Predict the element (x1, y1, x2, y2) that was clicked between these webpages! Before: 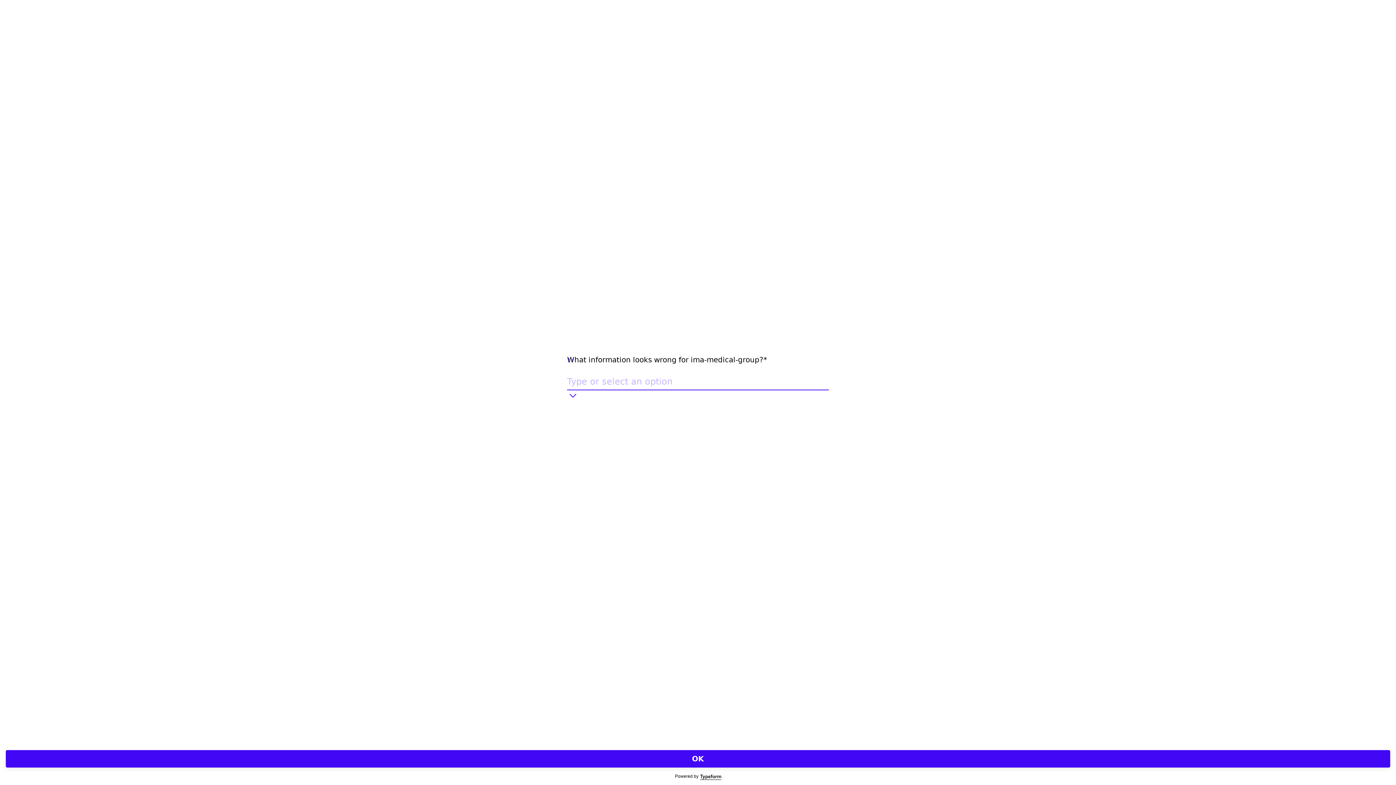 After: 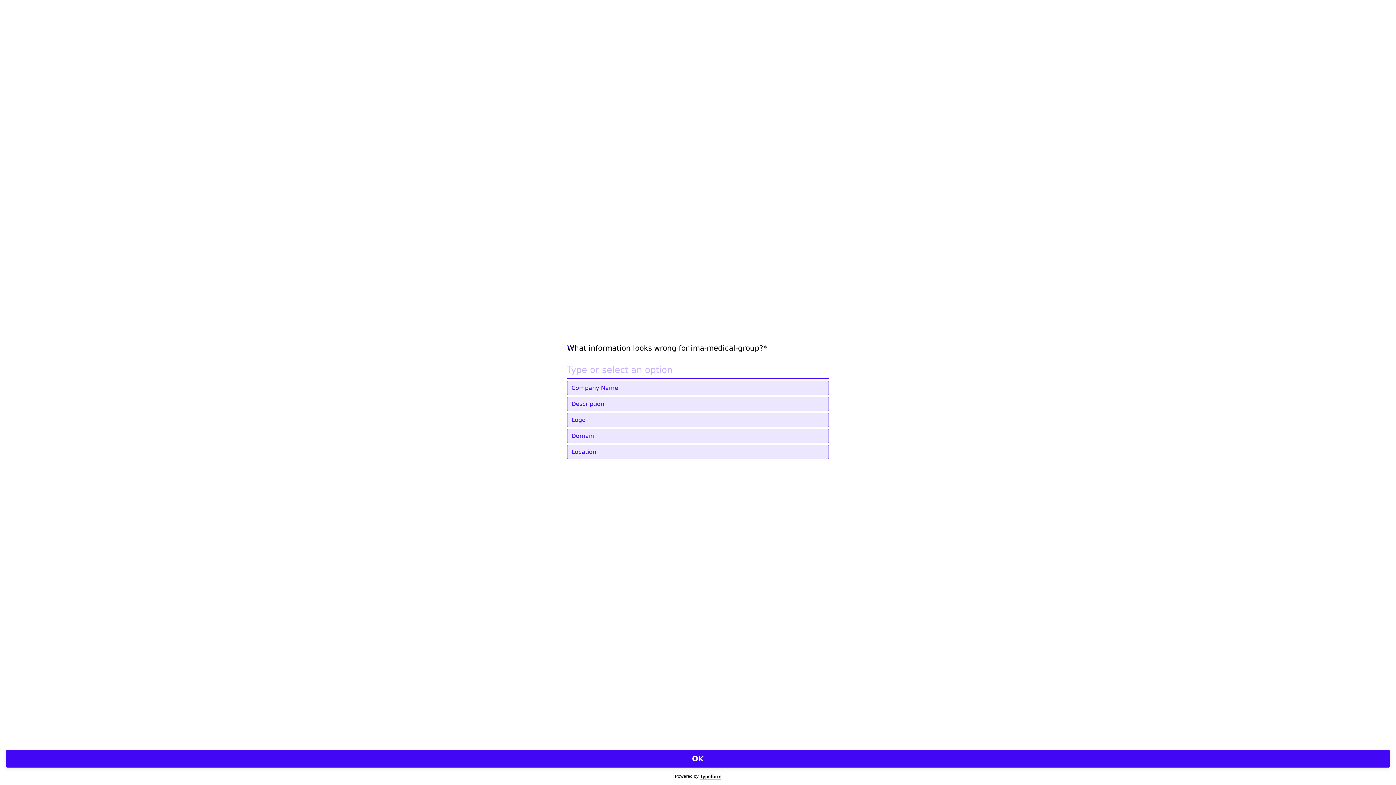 Action: bbox: (567, 389, 578, 401) label: Show options